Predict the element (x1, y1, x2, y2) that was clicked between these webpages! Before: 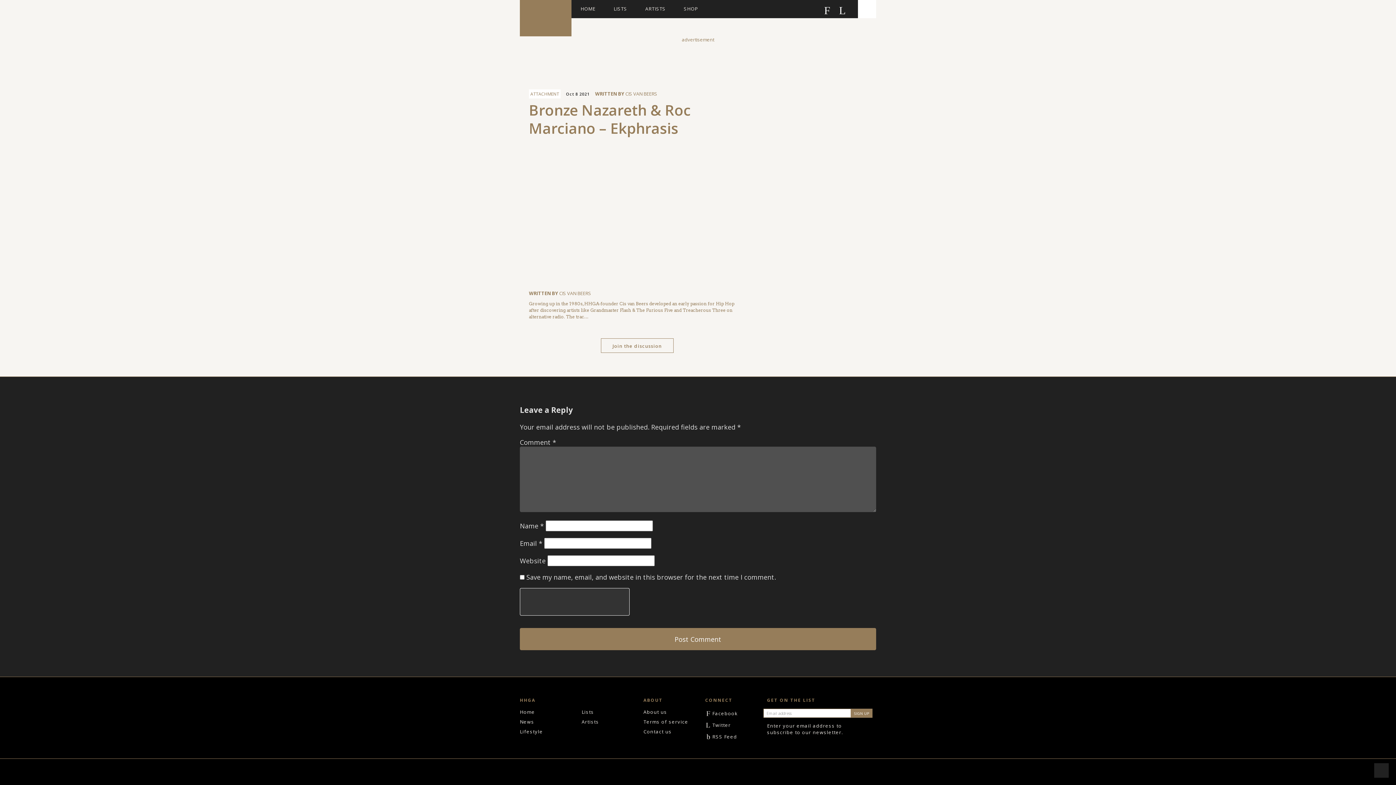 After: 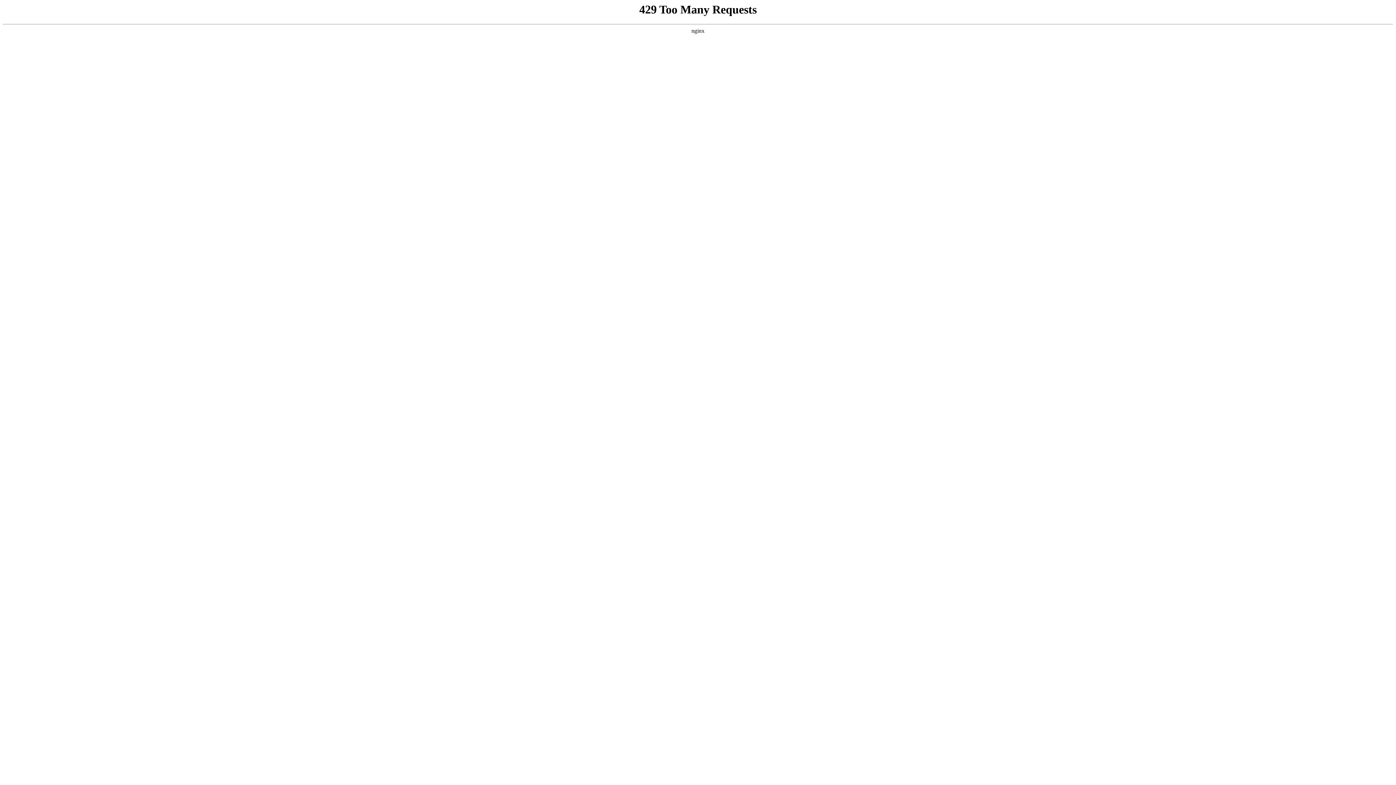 Action: bbox: (559, 290, 591, 296) label: CIS VAN BEERS